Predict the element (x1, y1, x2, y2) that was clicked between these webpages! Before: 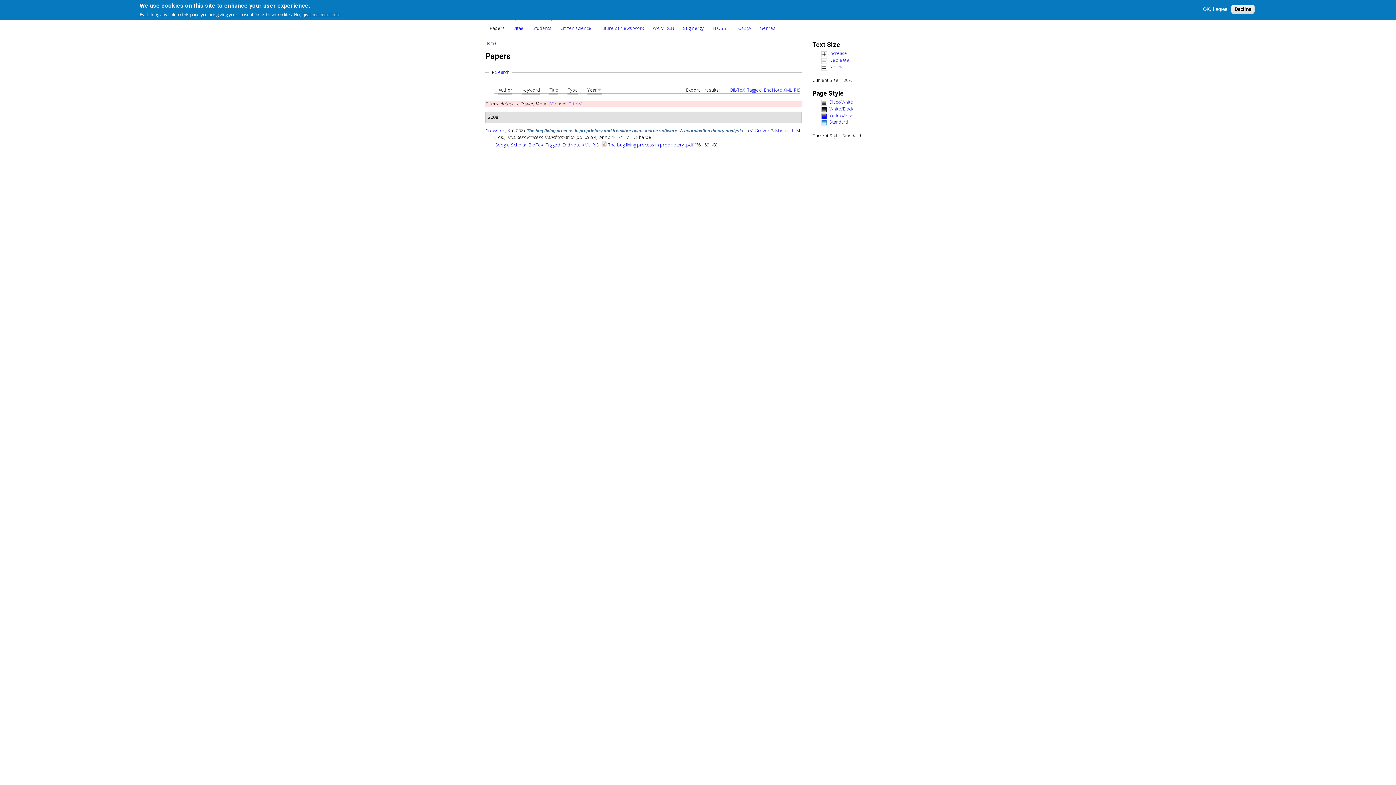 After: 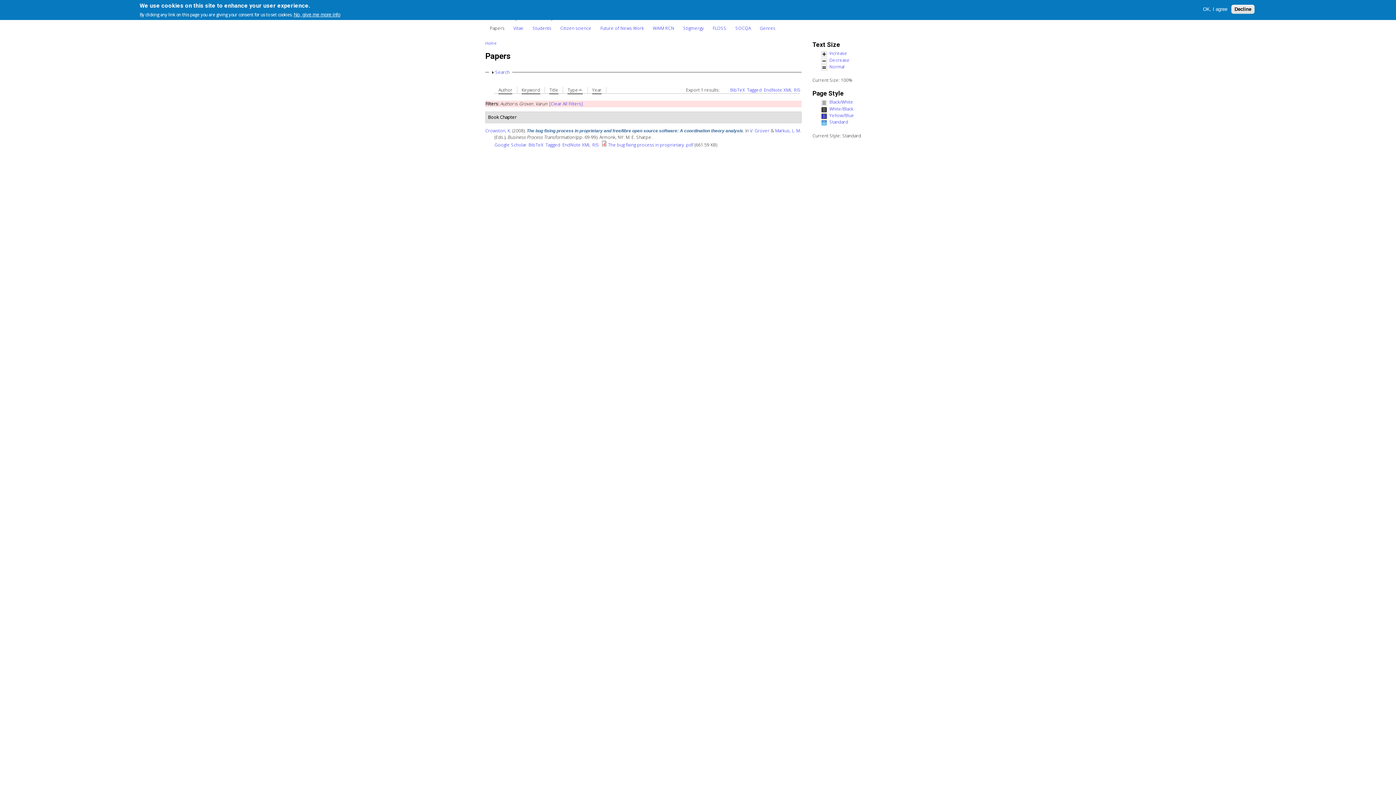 Action: bbox: (567, 87, 578, 94) label: Type